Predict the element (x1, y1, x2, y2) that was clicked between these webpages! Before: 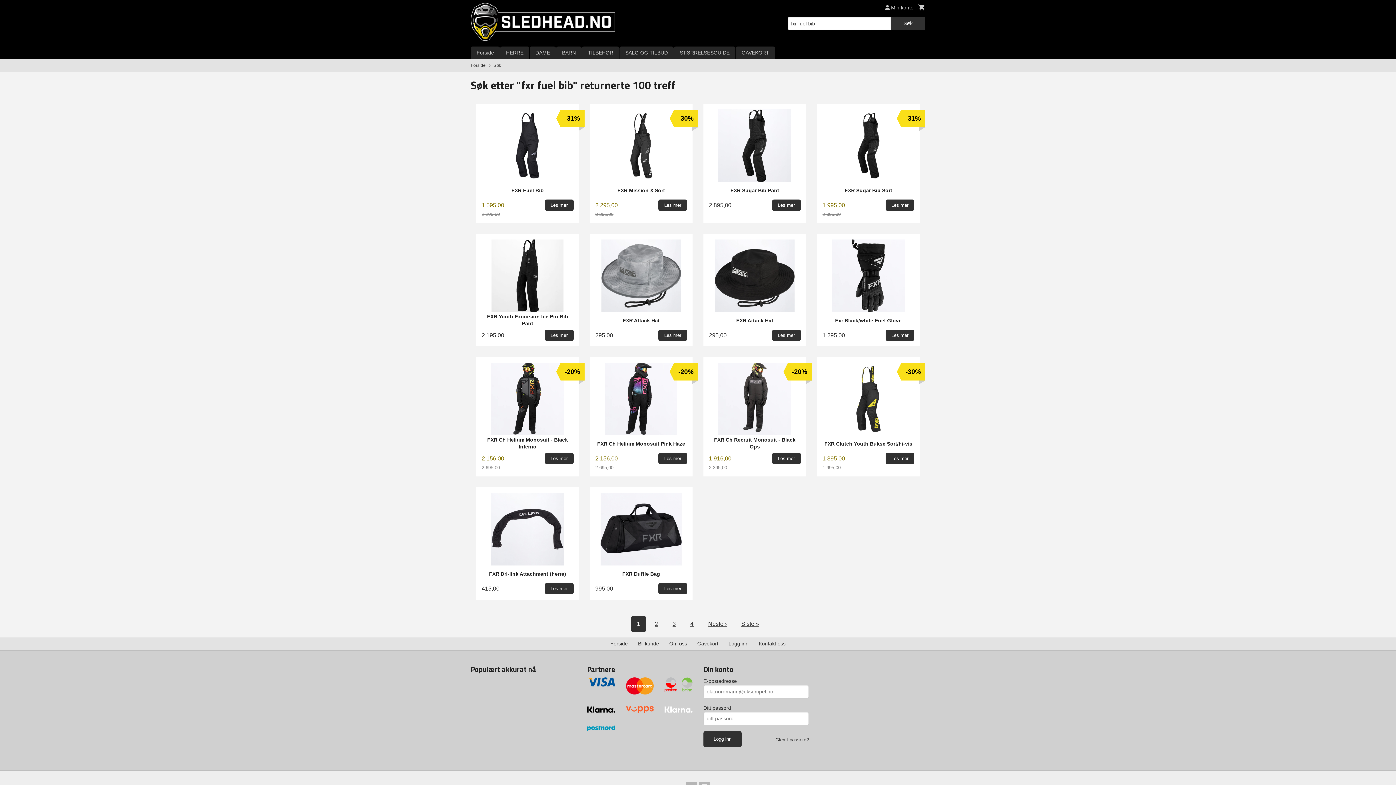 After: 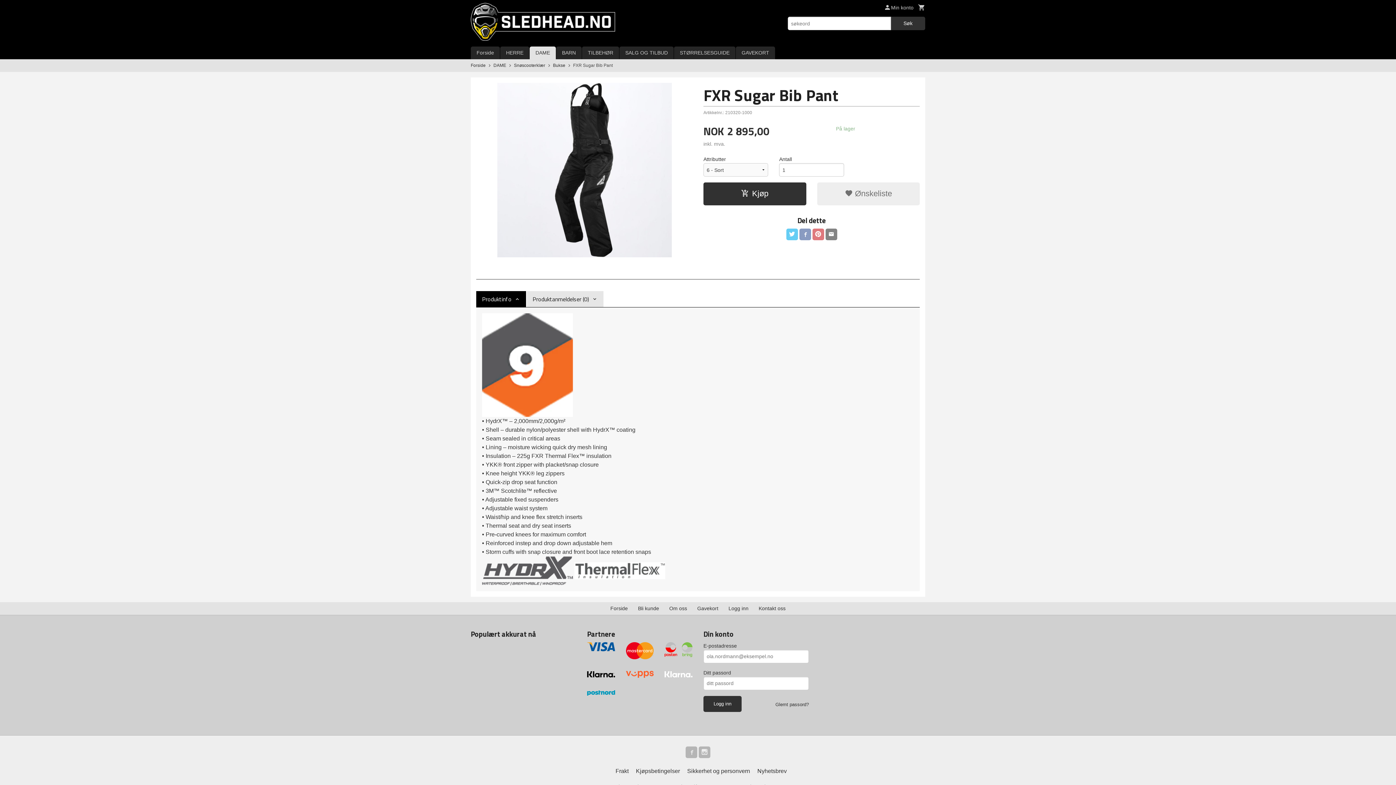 Action: label: FXR Sugar Bib Pant
2 895,00
Les mer bbox: (703, 103, 806, 223)